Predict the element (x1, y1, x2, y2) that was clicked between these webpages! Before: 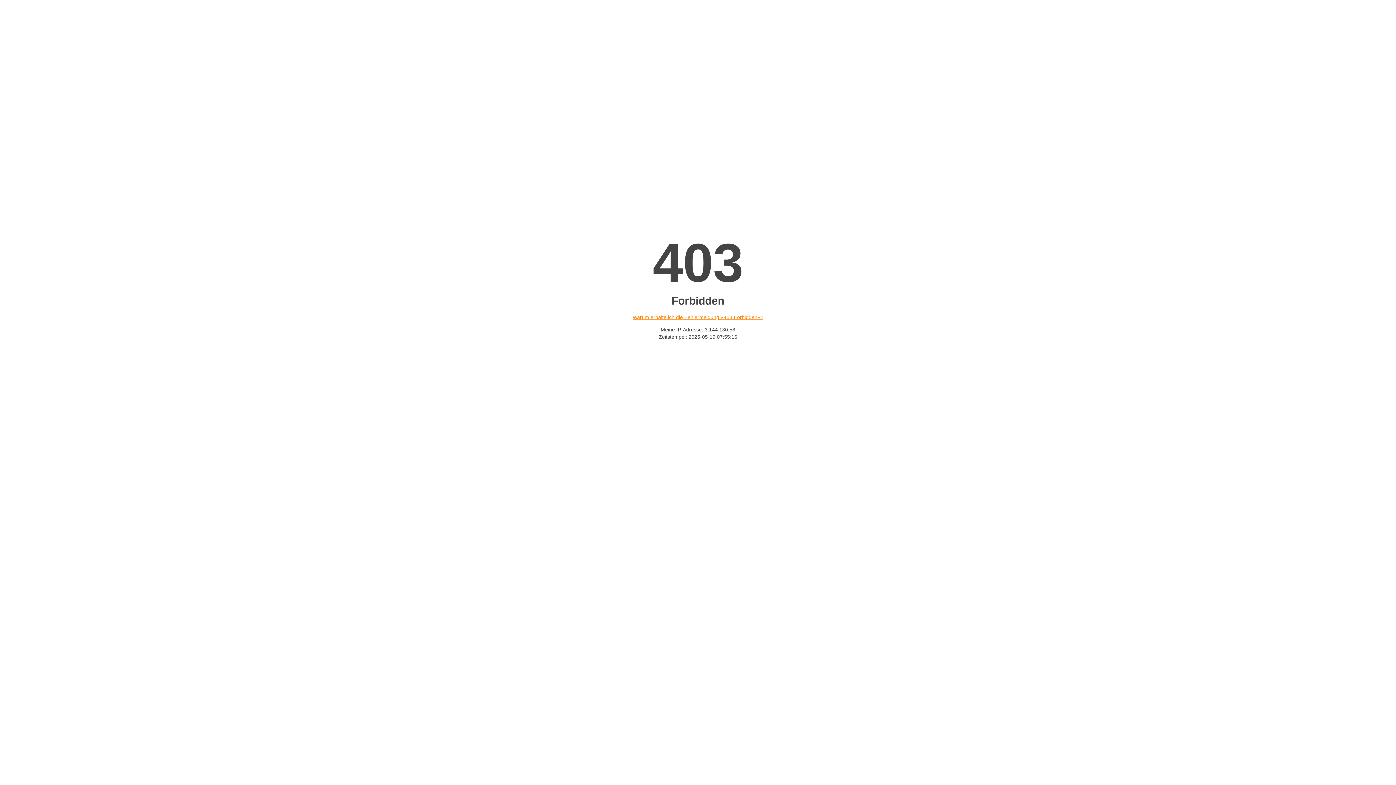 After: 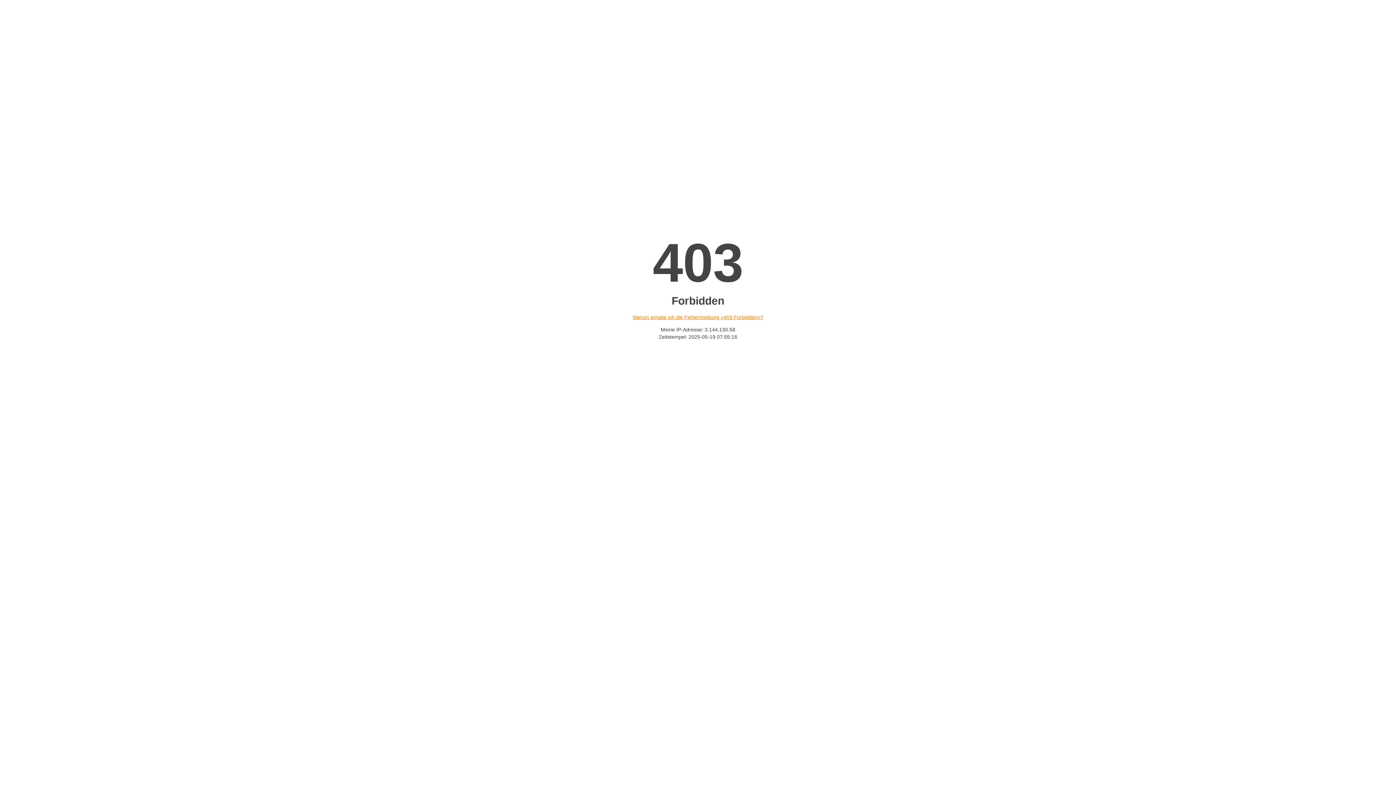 Action: label: Warum erhalte ich die Fehlermeldung «403 Forbidden»? bbox: (632, 314, 763, 320)